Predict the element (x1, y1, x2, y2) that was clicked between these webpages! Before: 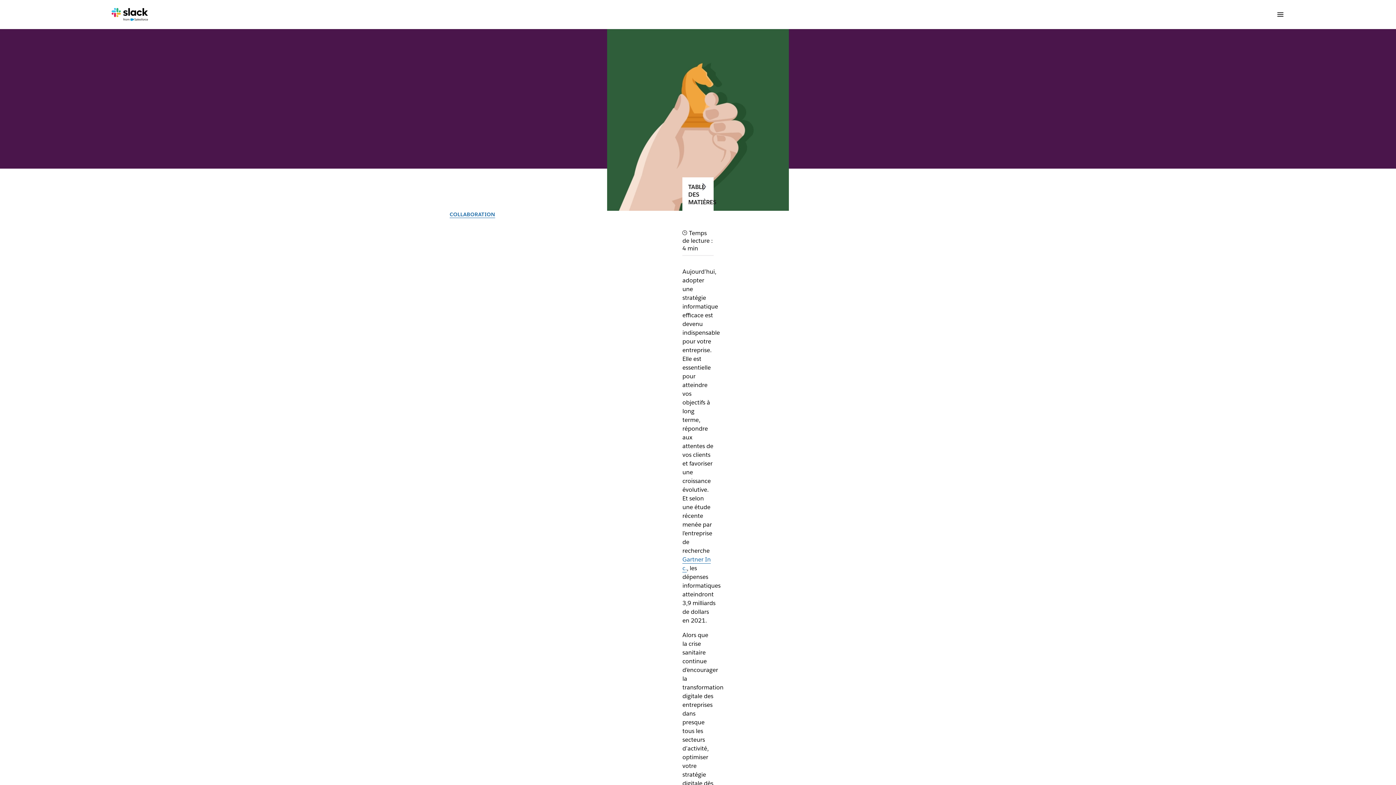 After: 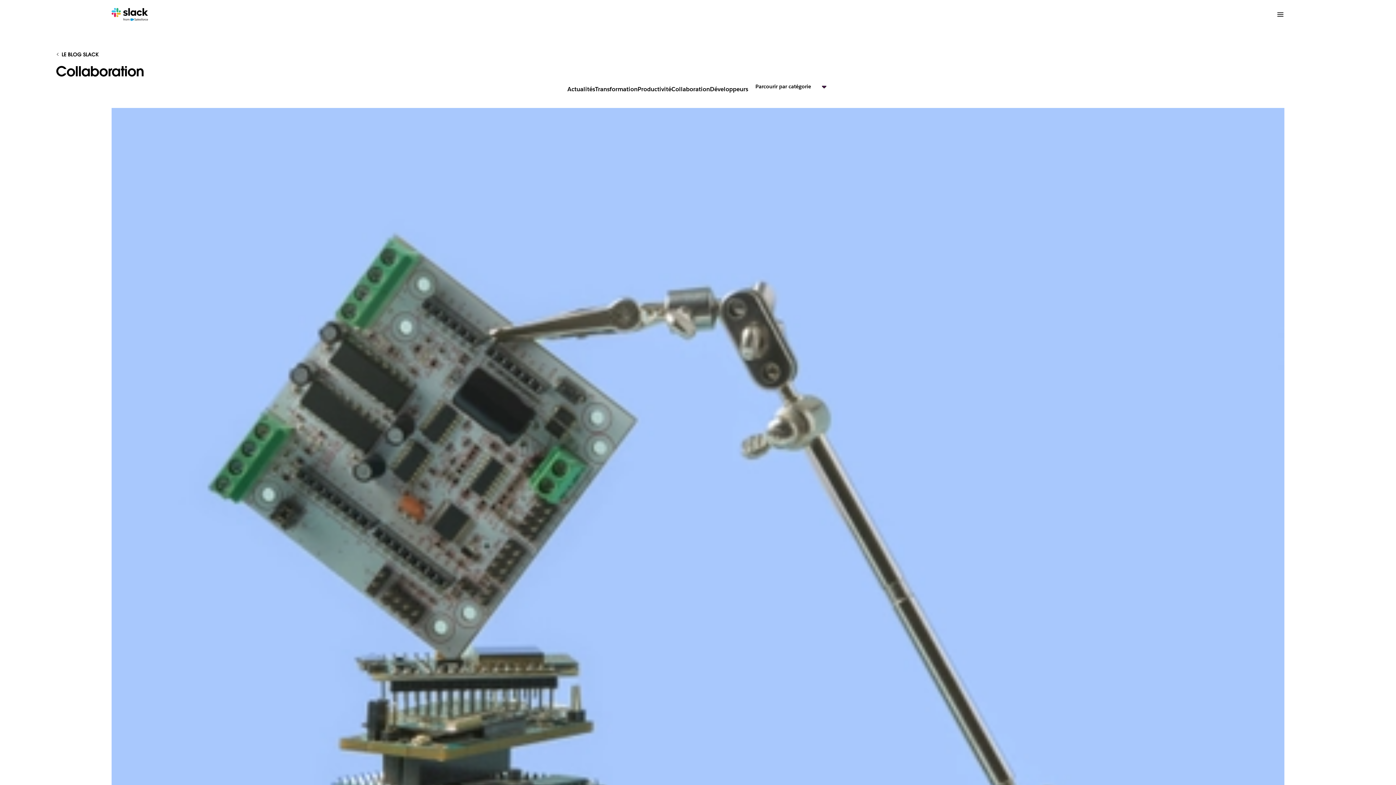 Action: bbox: (449, 211, 495, 218) label: COLLABORATION